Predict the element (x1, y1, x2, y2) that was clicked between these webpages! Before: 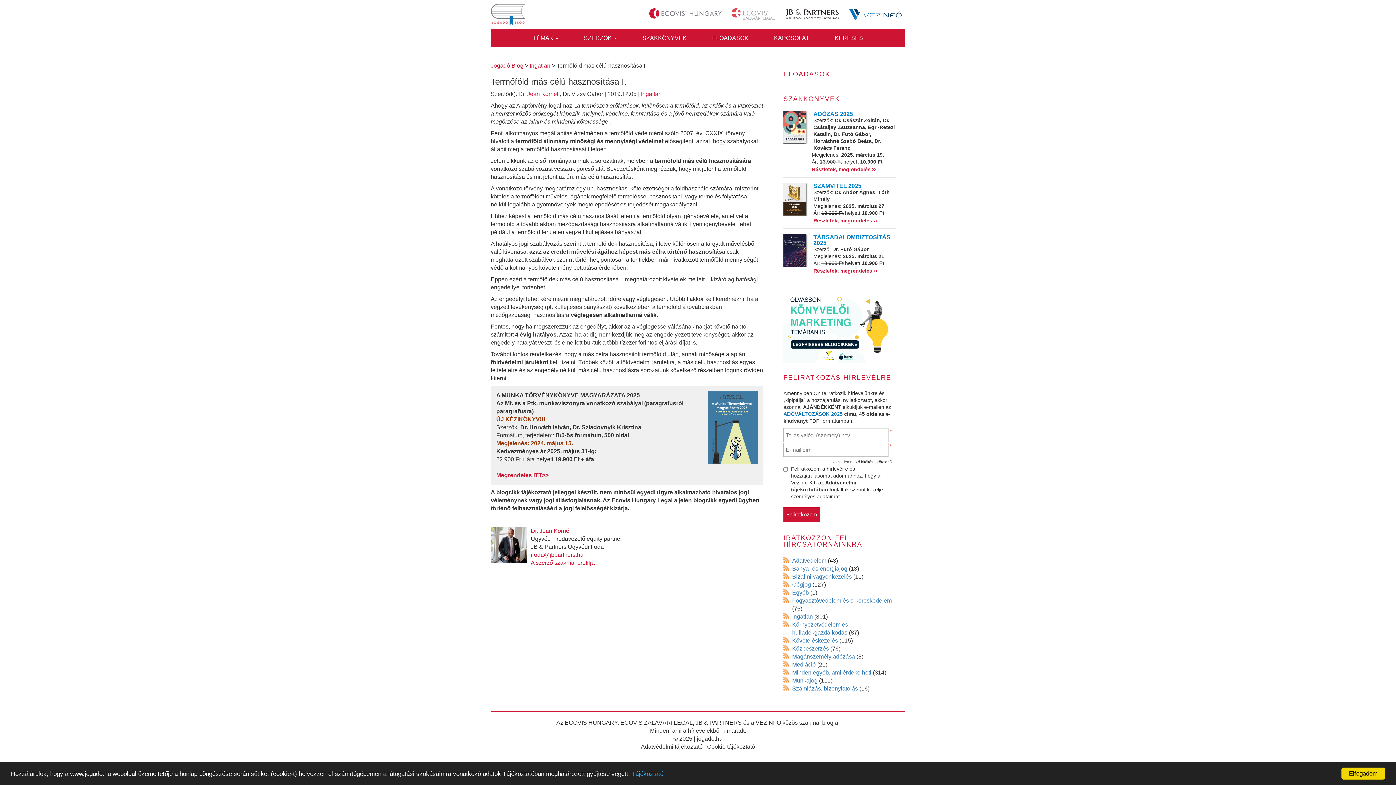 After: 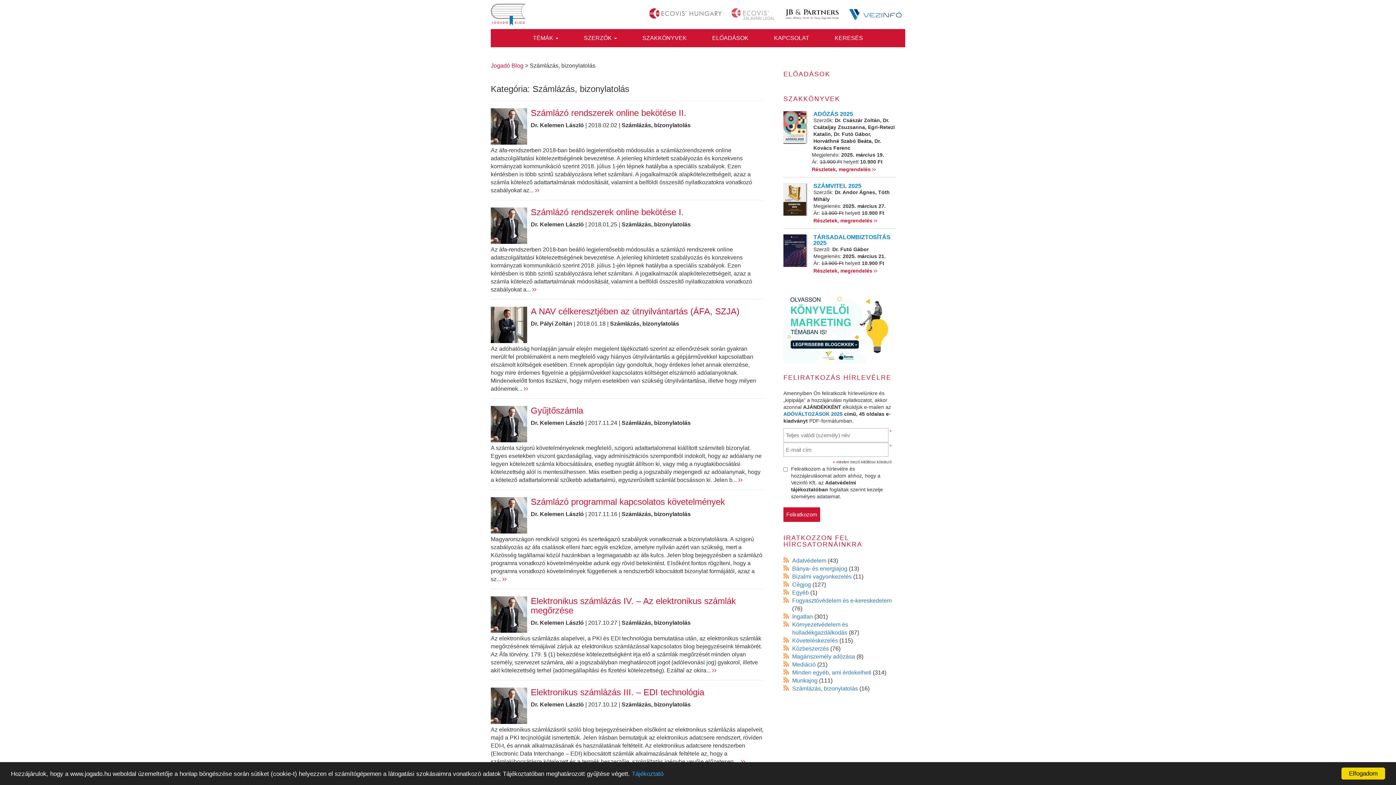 Action: bbox: (792, 685, 858, 691) label: Számlázás, bizonylatolás